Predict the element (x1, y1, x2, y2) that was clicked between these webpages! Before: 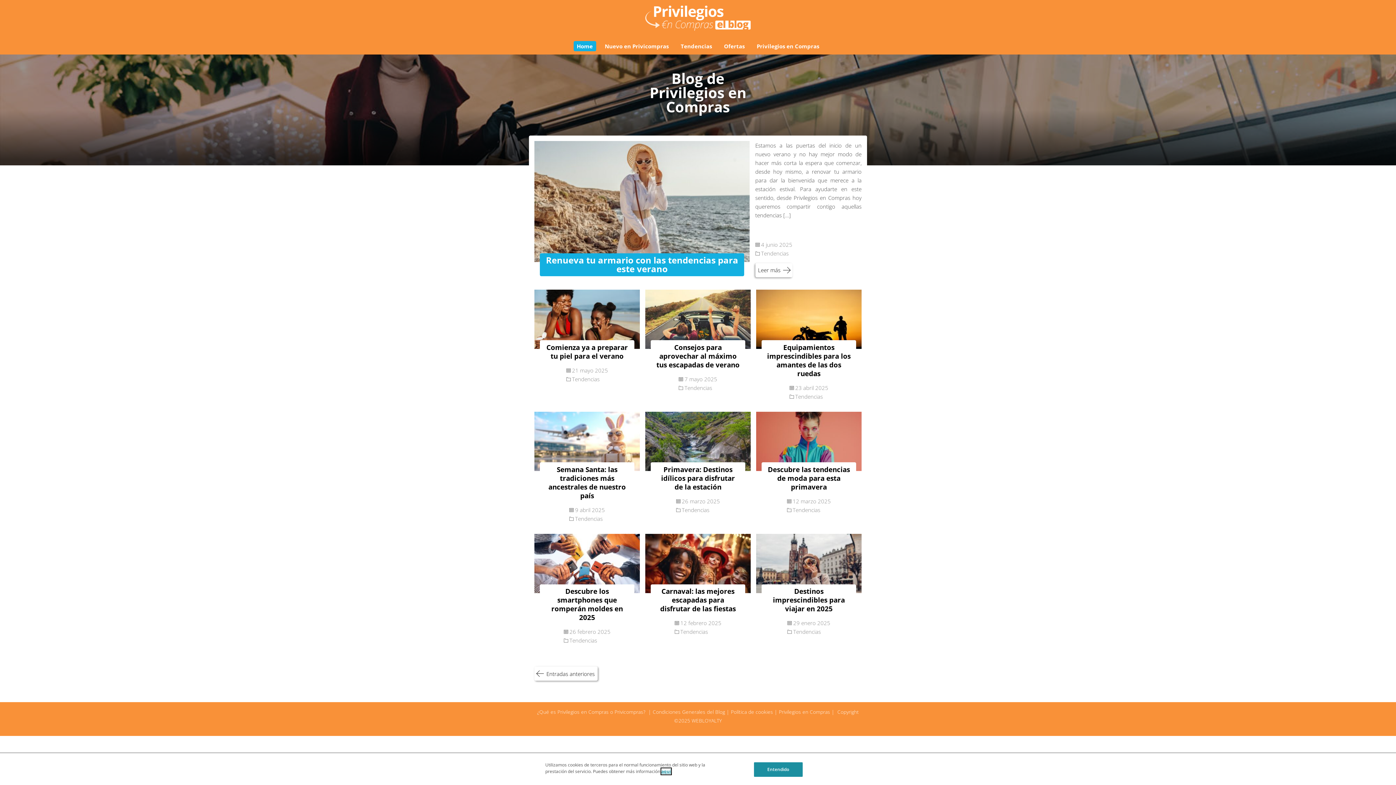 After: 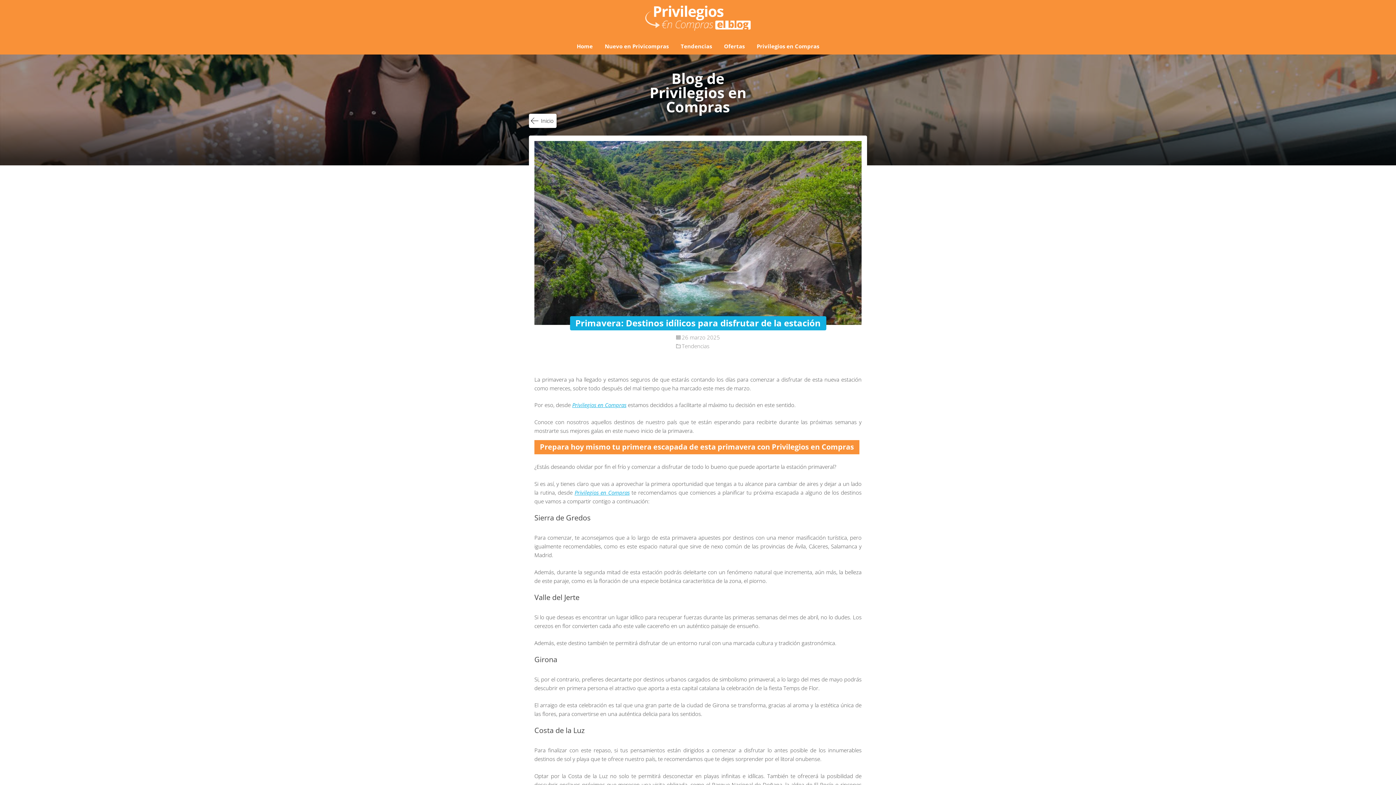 Action: bbox: (645, 411, 750, 523)